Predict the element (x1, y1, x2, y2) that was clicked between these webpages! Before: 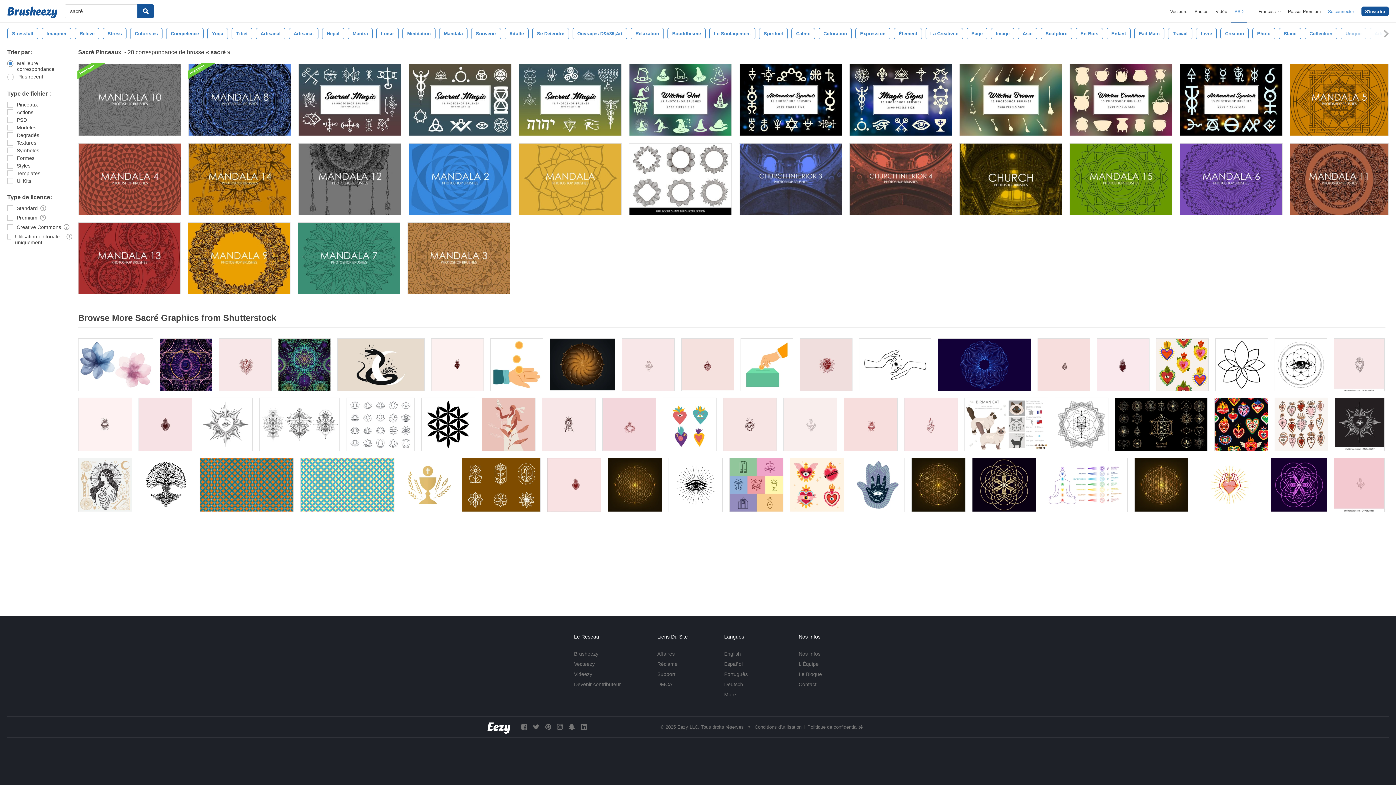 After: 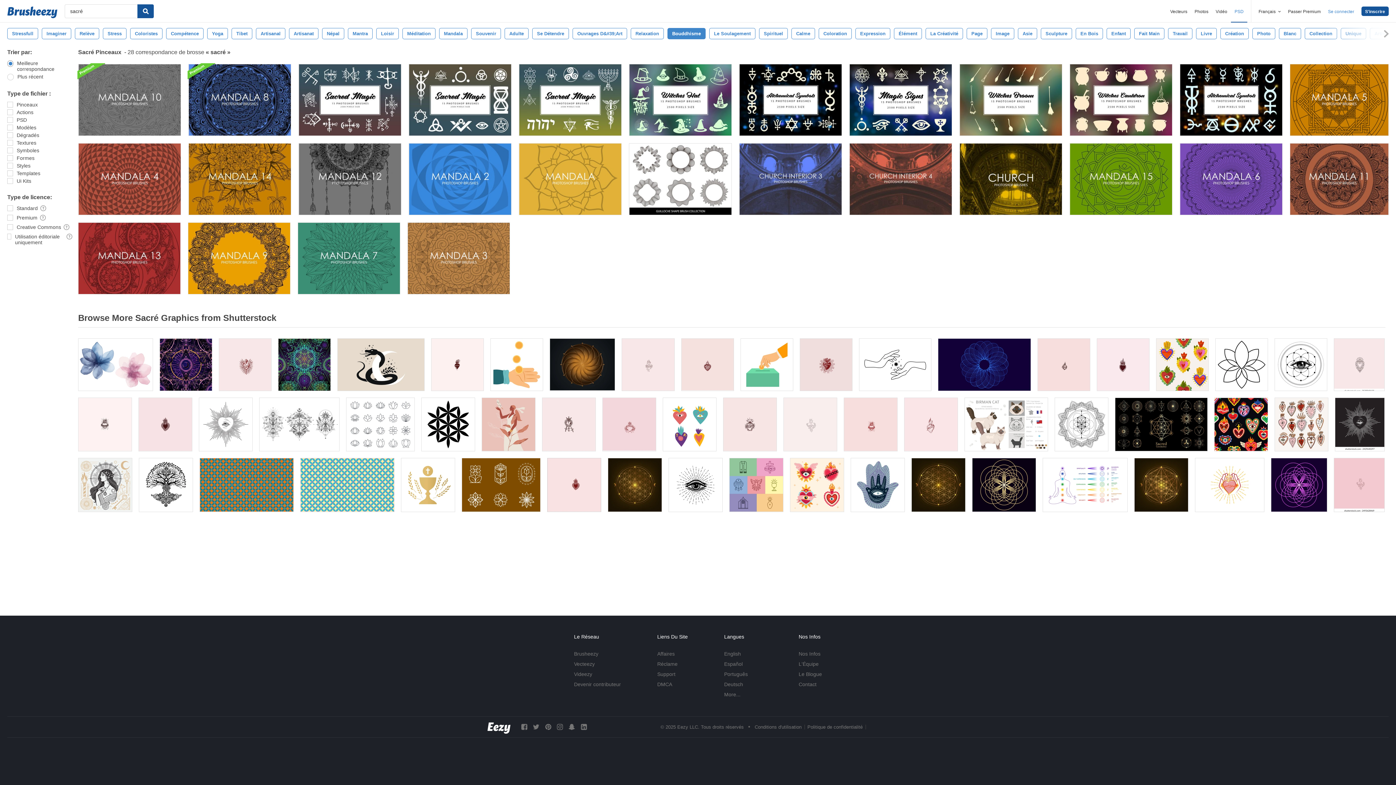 Action: bbox: (667, 28, 705, 39) label: Bouddhisme